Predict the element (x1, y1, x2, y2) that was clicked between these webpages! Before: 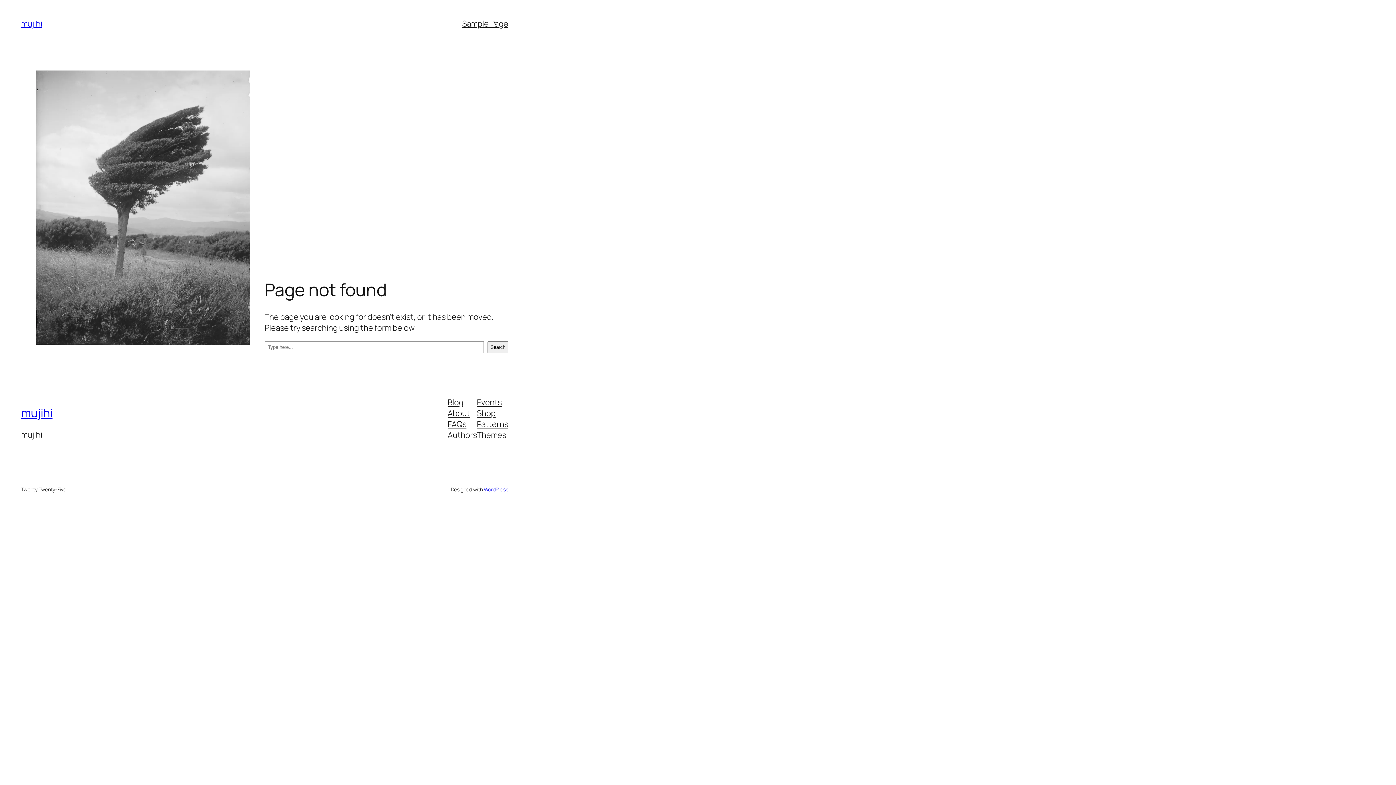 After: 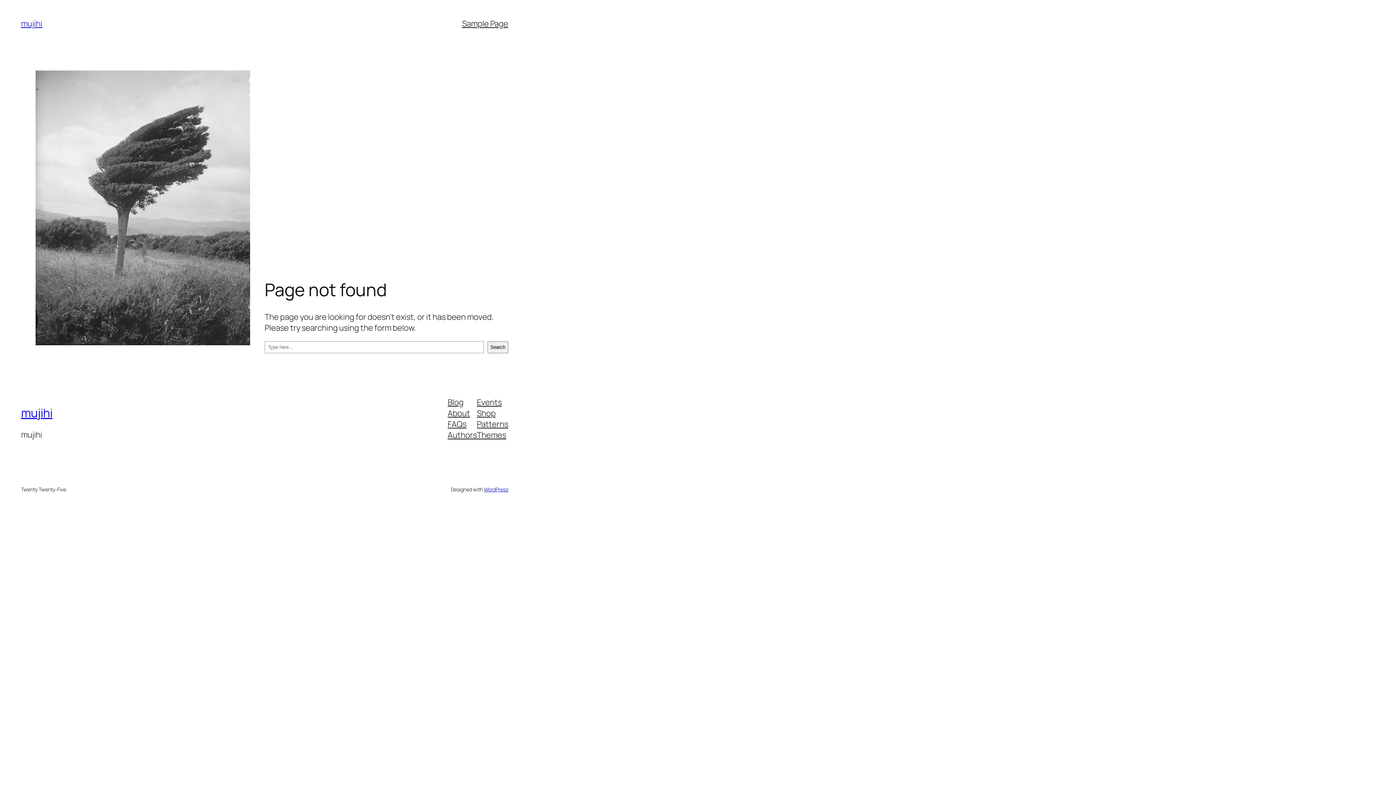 Action: bbox: (477, 407, 495, 418) label: Shop